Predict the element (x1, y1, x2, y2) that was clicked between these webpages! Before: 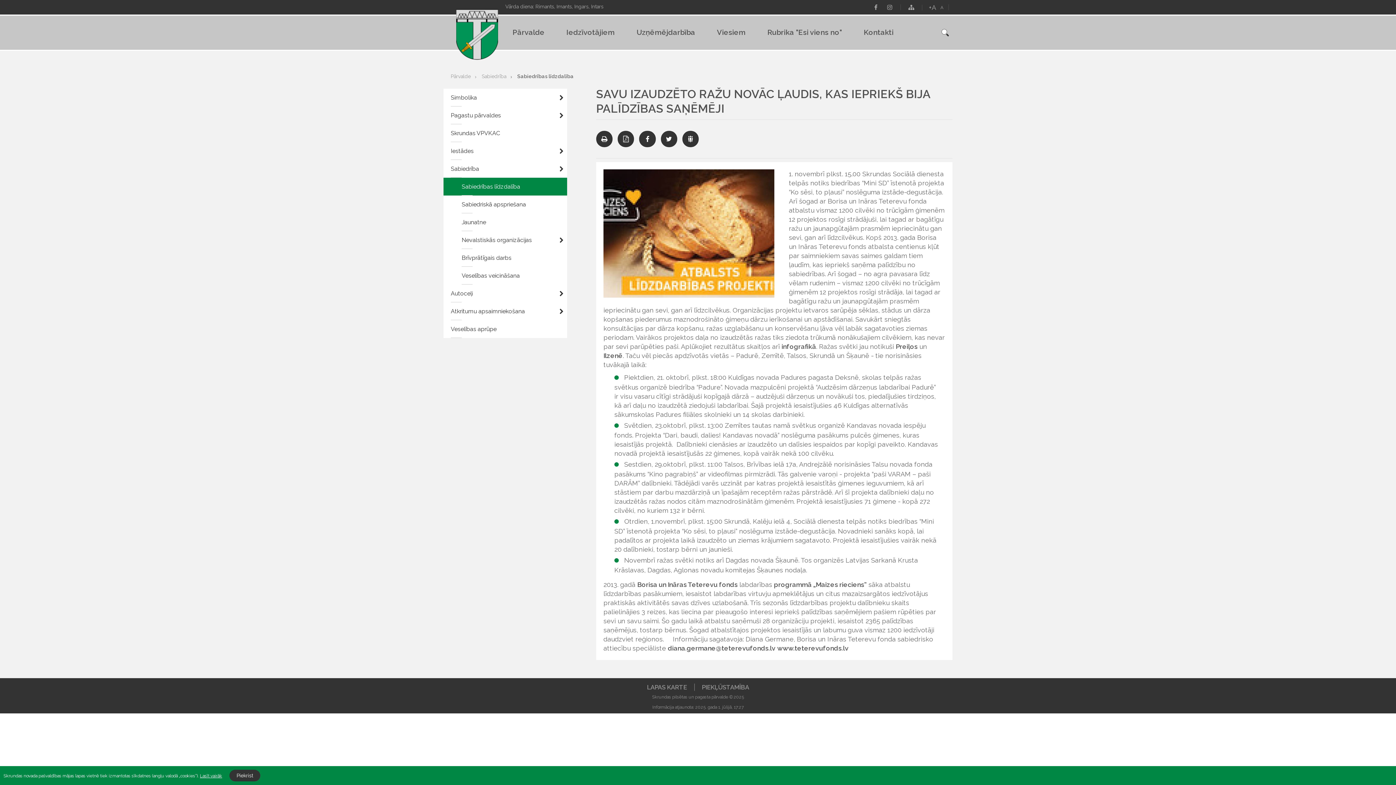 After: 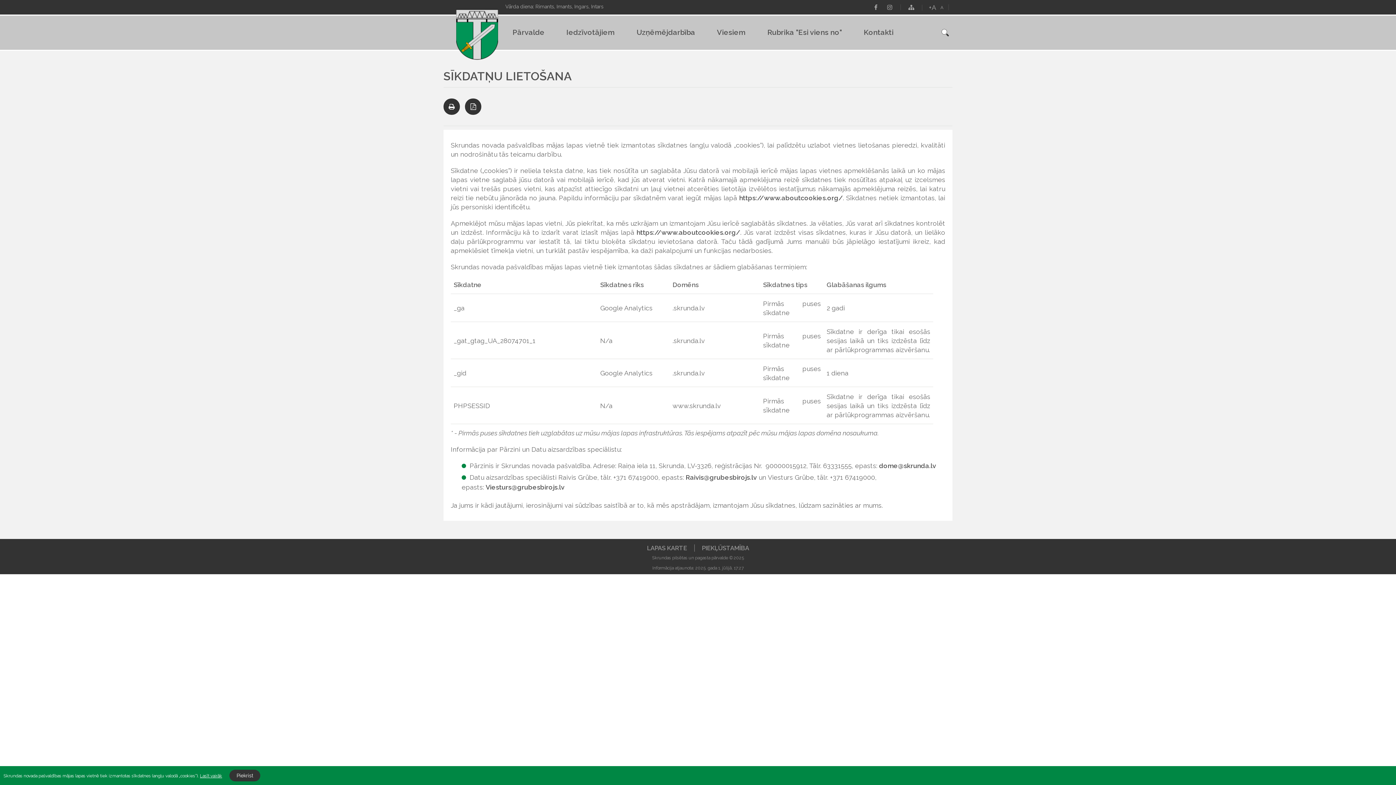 Action: bbox: (200, 773, 222, 778) label: Lasīt vairāk